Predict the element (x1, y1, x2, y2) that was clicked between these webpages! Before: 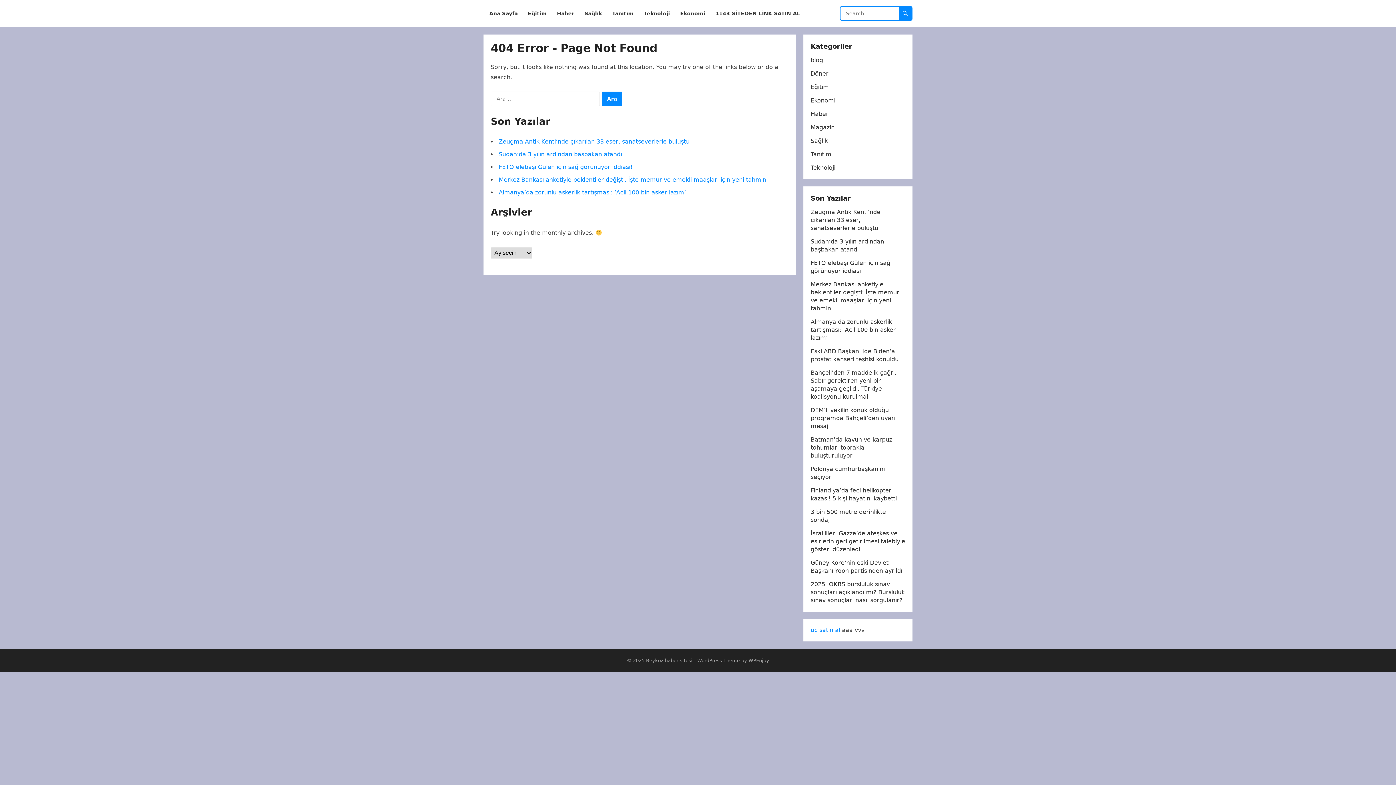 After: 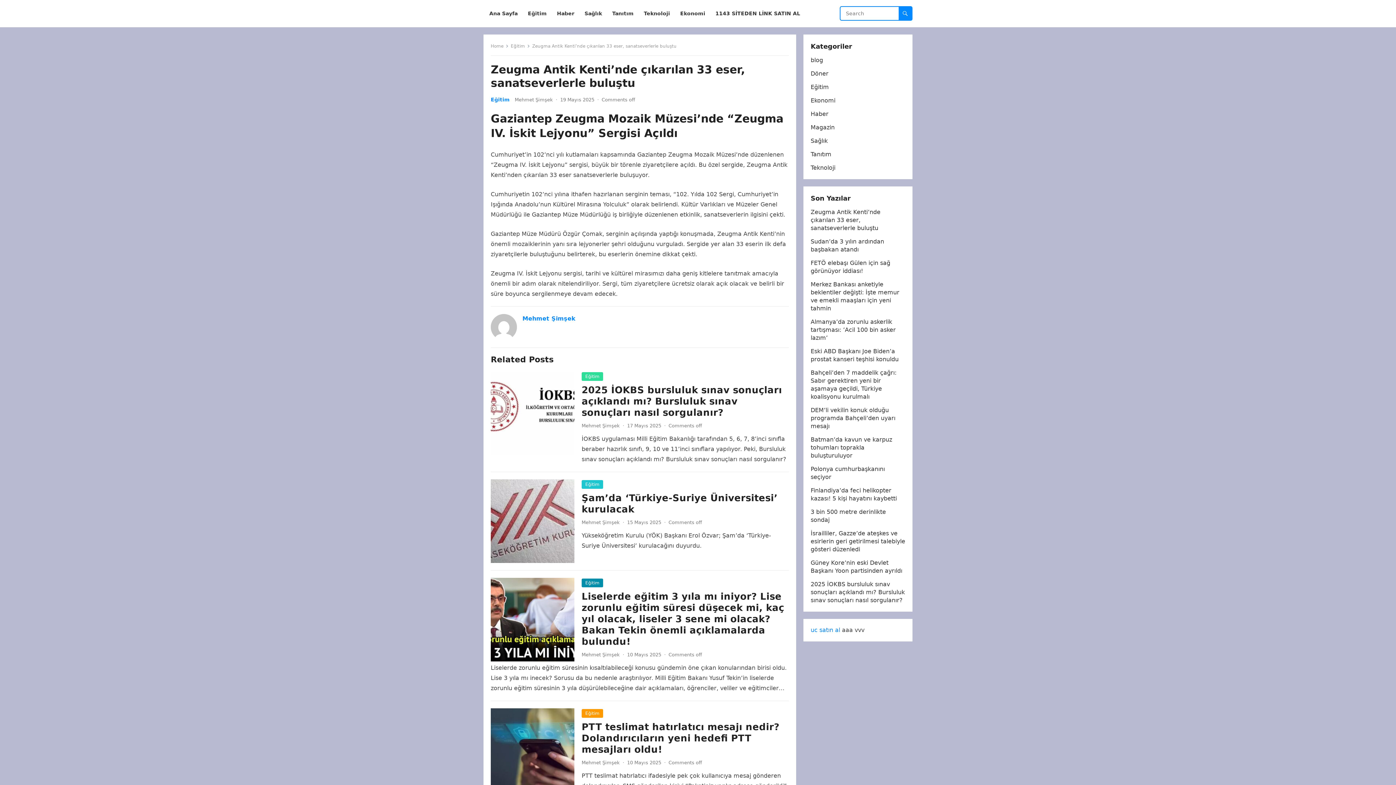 Action: label: Zeugma Antik Kenti’nde çıkarılan 33 eser, sanatseverlerle buluştu bbox: (498, 138, 689, 145)